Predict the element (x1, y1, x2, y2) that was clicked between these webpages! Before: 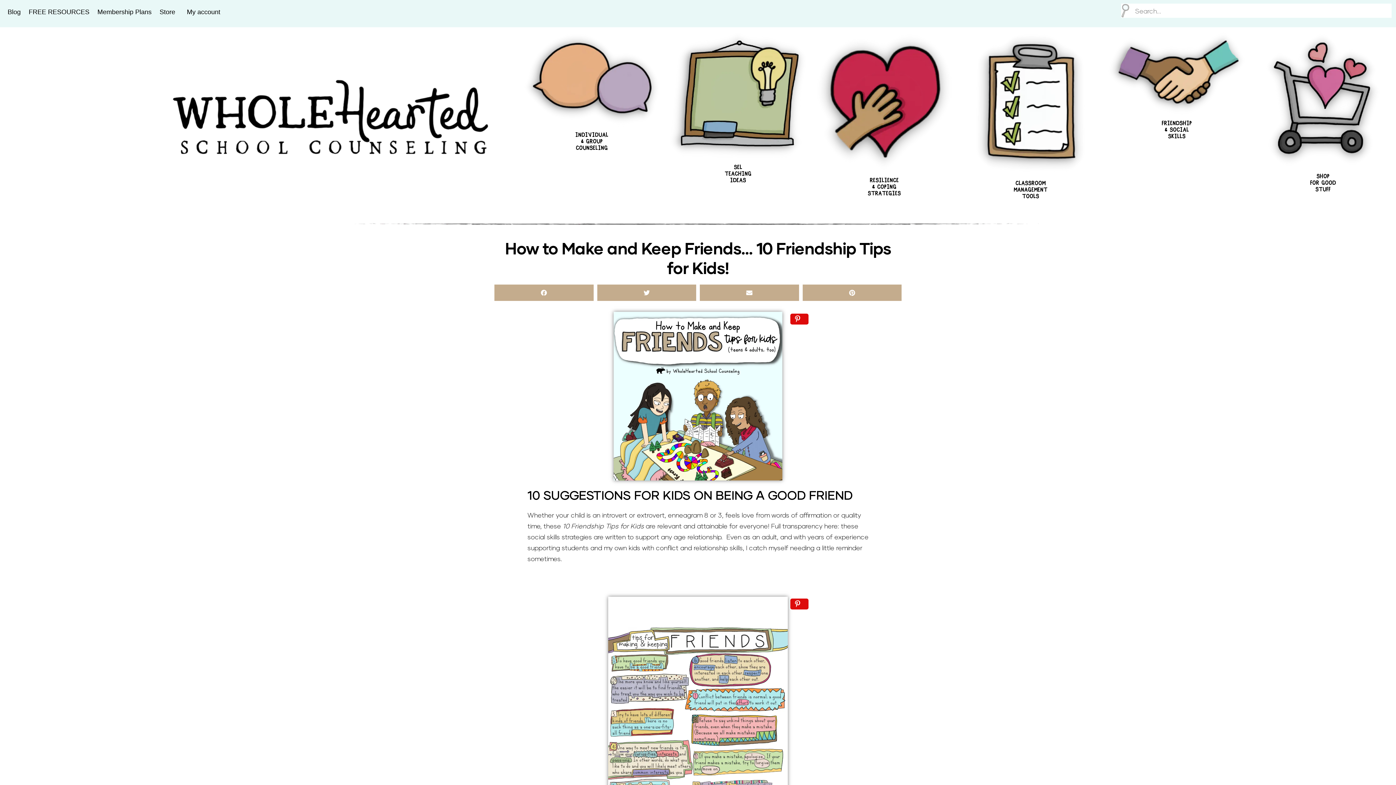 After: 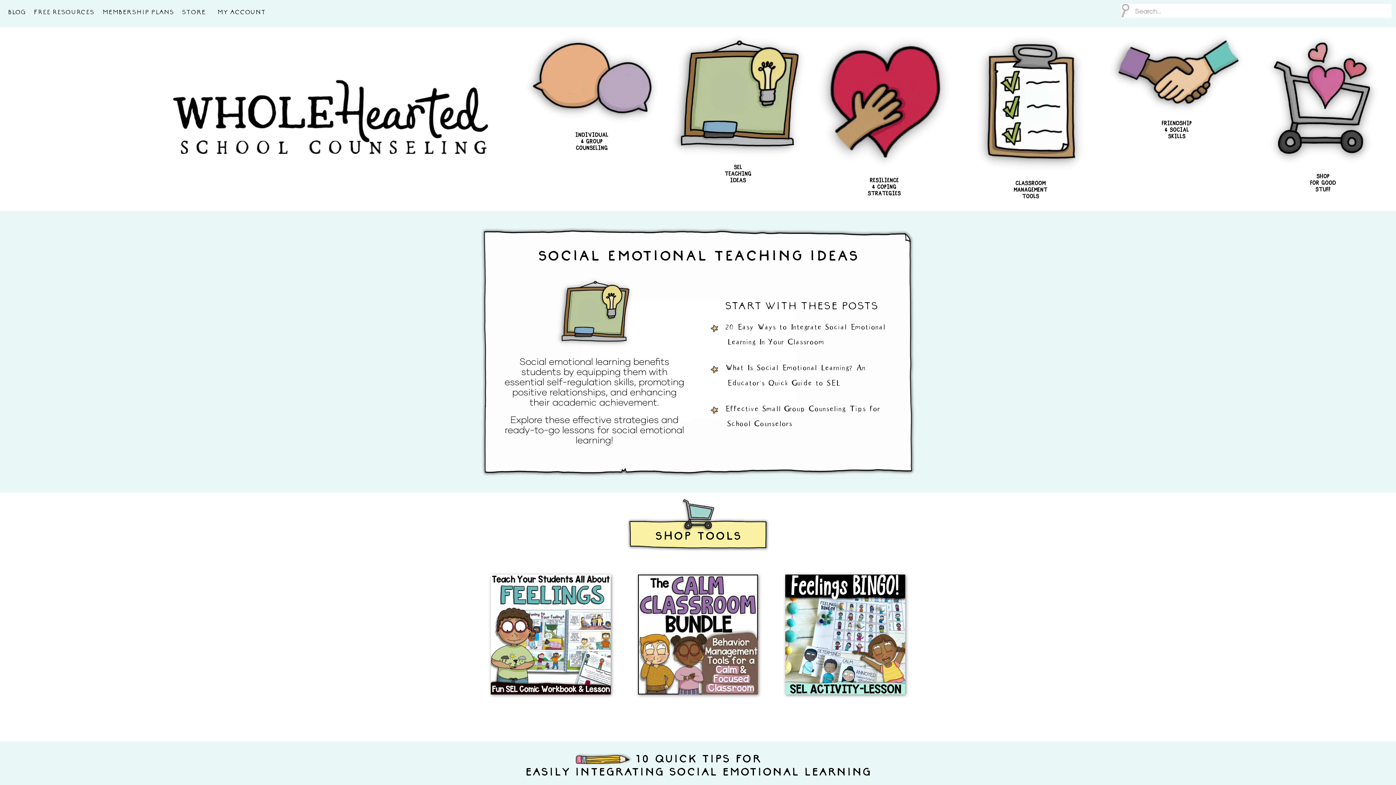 Action: label: SEL
TEACHING
IDEAS bbox: (724, 164, 751, 183)